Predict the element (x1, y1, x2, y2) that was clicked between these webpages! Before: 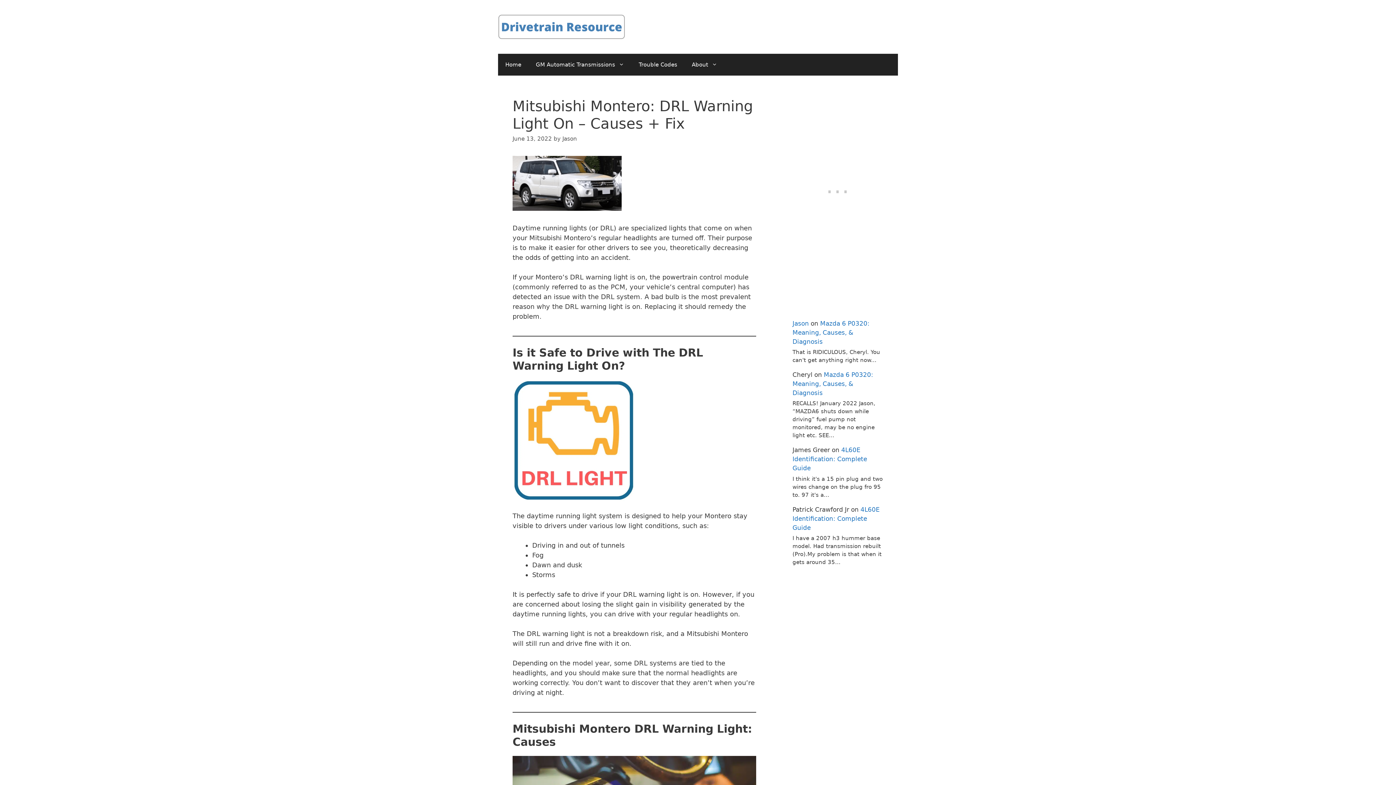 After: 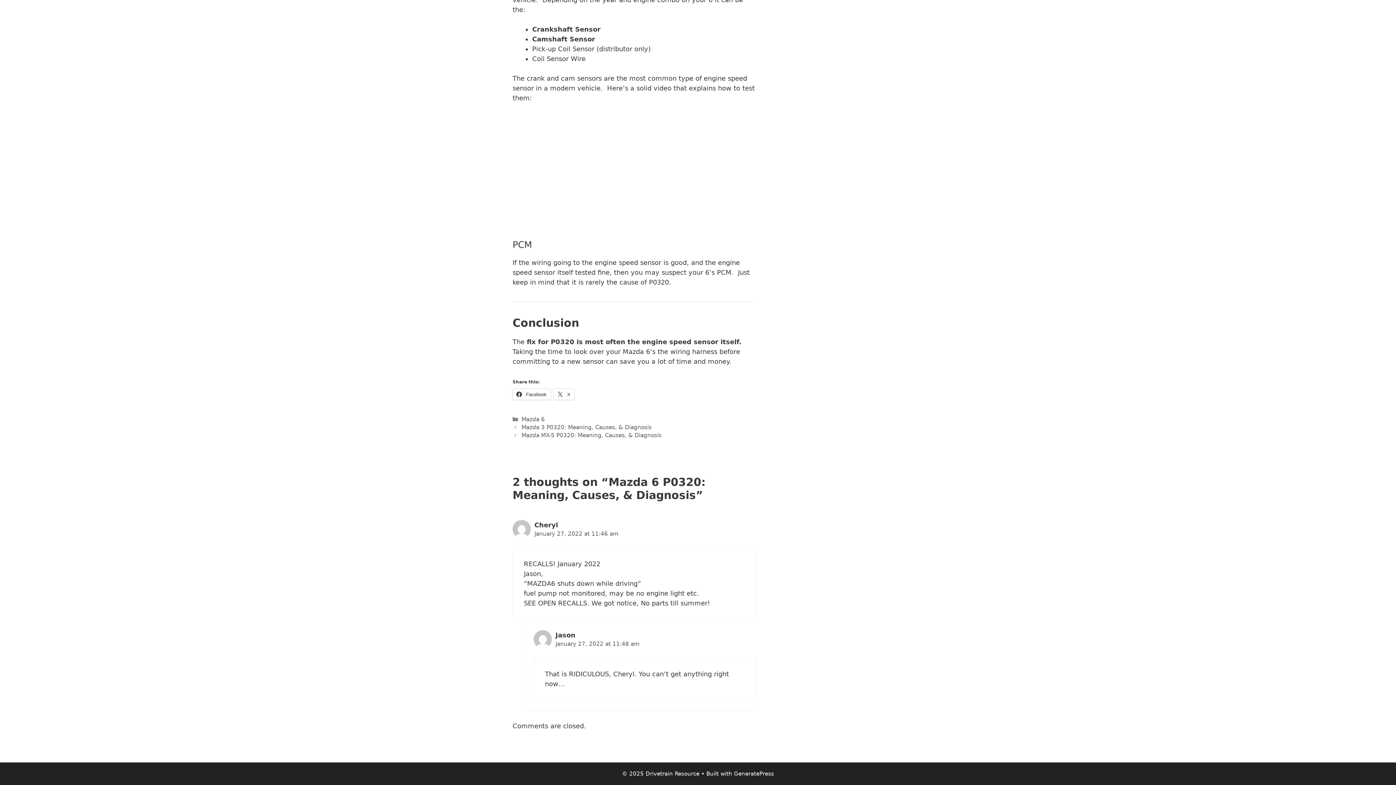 Action: bbox: (792, 149, 873, 174) label: Mazda 6 P0320: Meaning, Causes, & Diagnosis